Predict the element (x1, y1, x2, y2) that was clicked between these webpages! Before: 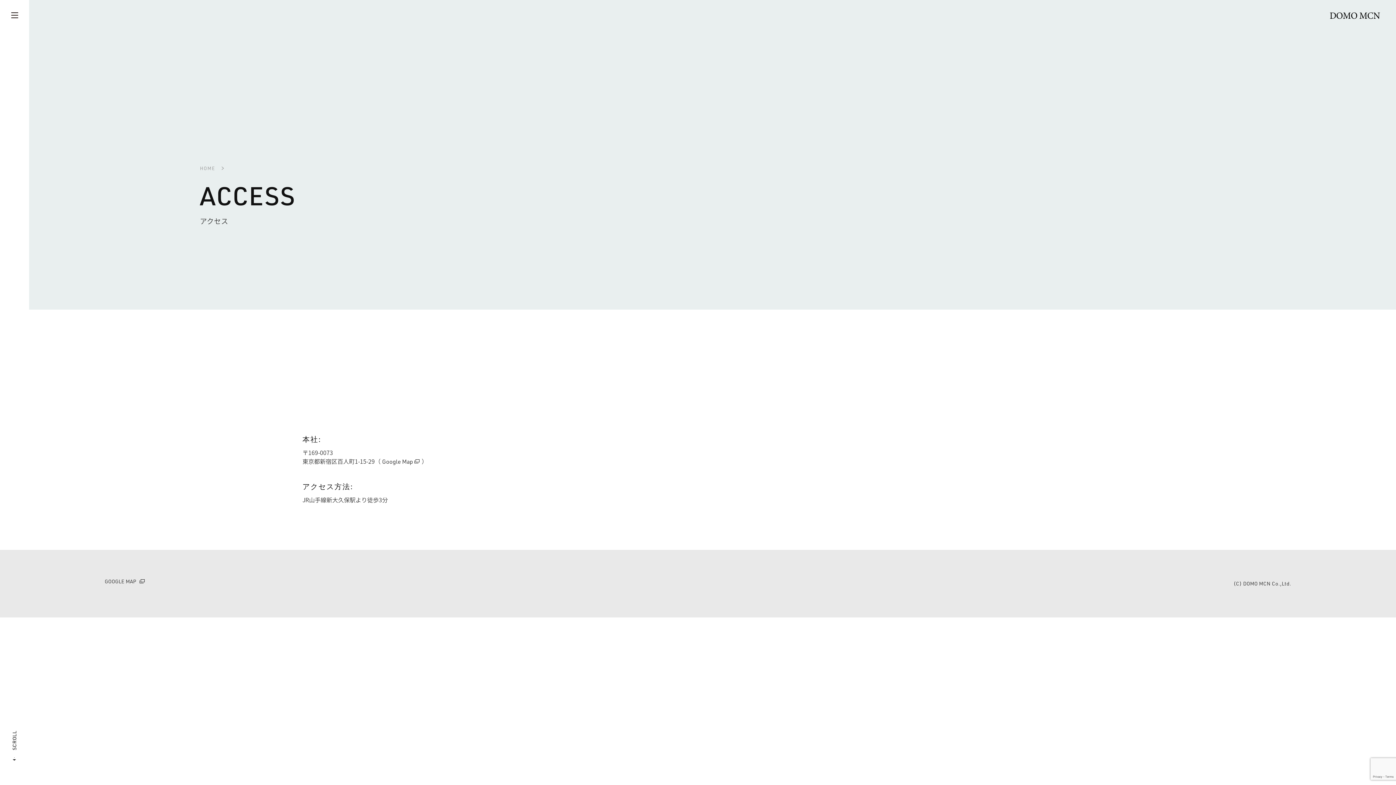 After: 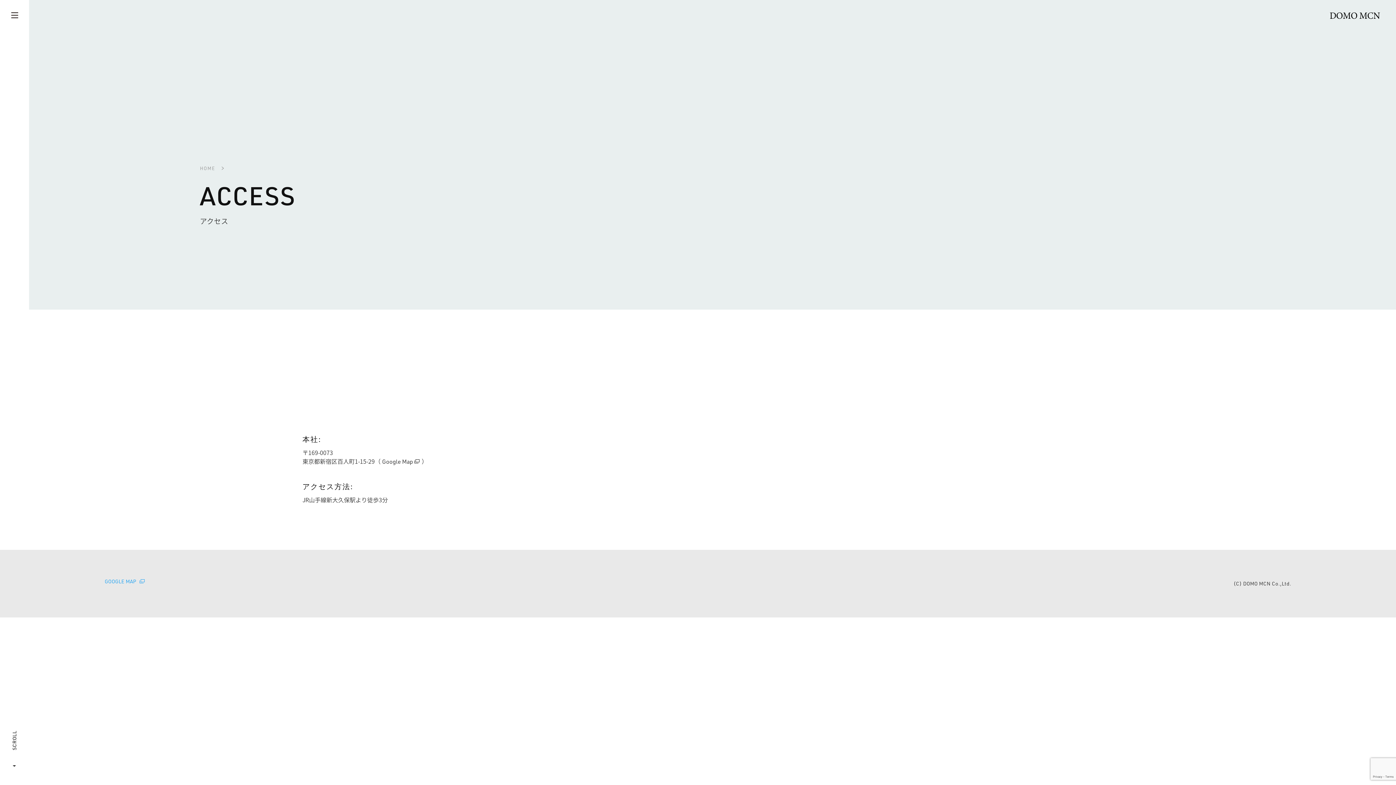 Action: bbox: (104, 579, 144, 584) label: GOOGLE MAP